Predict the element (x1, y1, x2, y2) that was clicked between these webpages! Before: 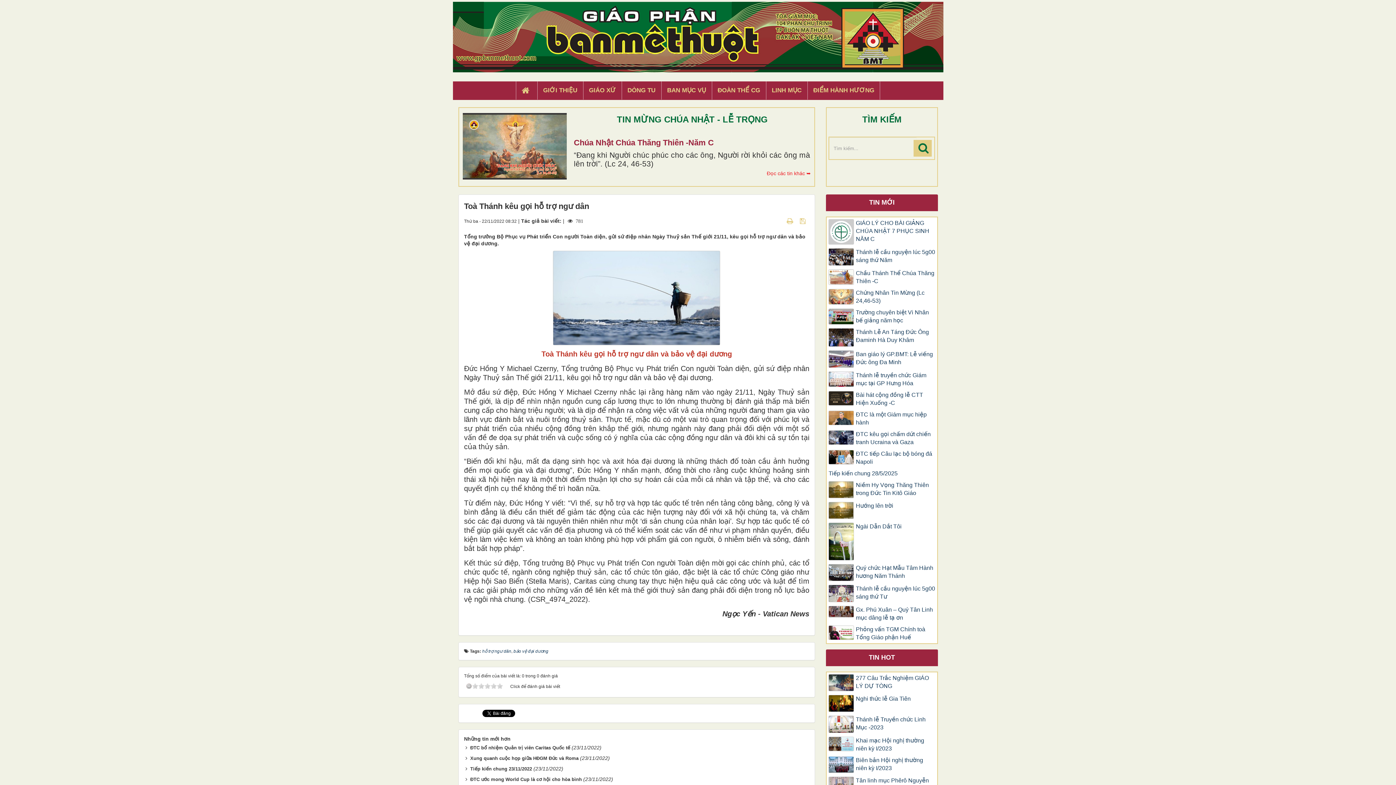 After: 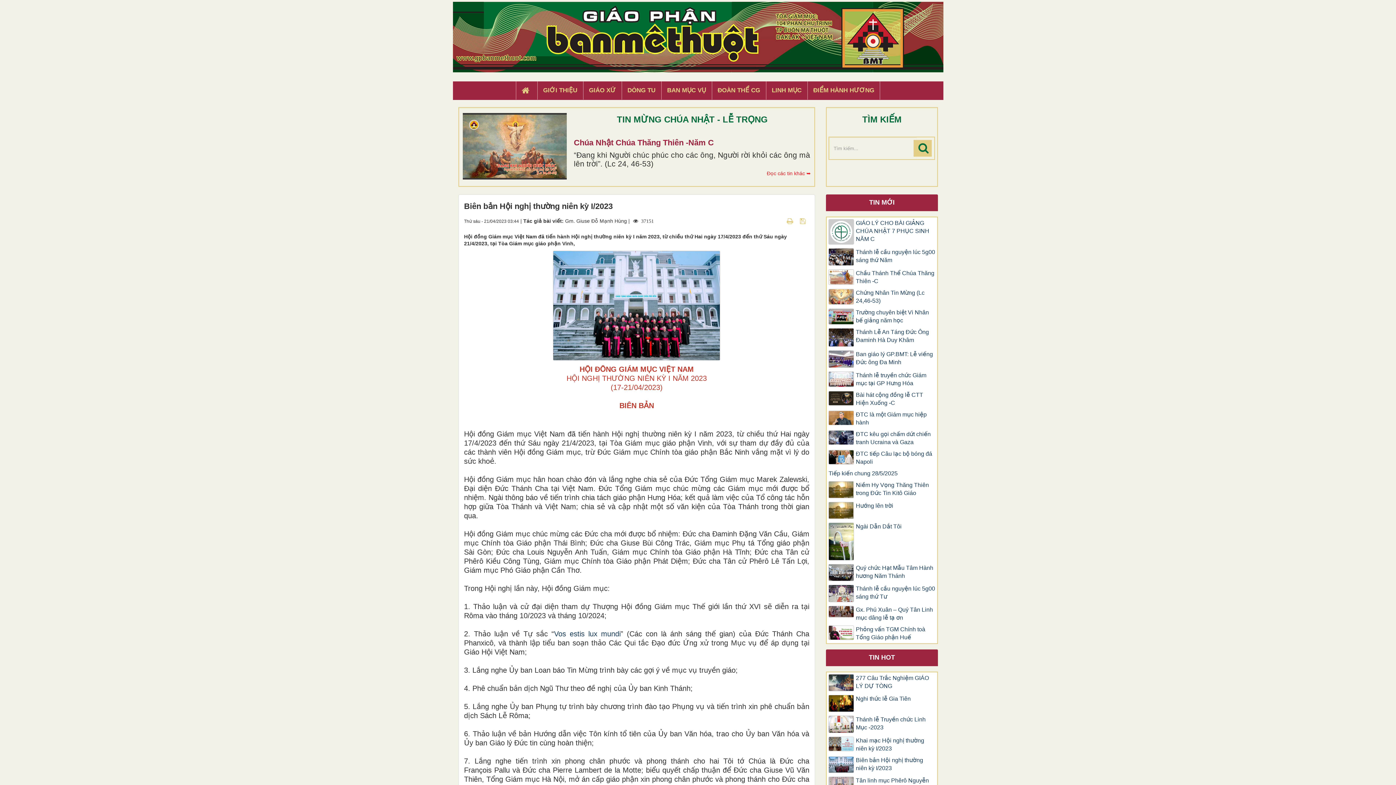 Action: bbox: (828, 756, 935, 772) label: Biên bản Hội nghị thường niên kỳ I/2023